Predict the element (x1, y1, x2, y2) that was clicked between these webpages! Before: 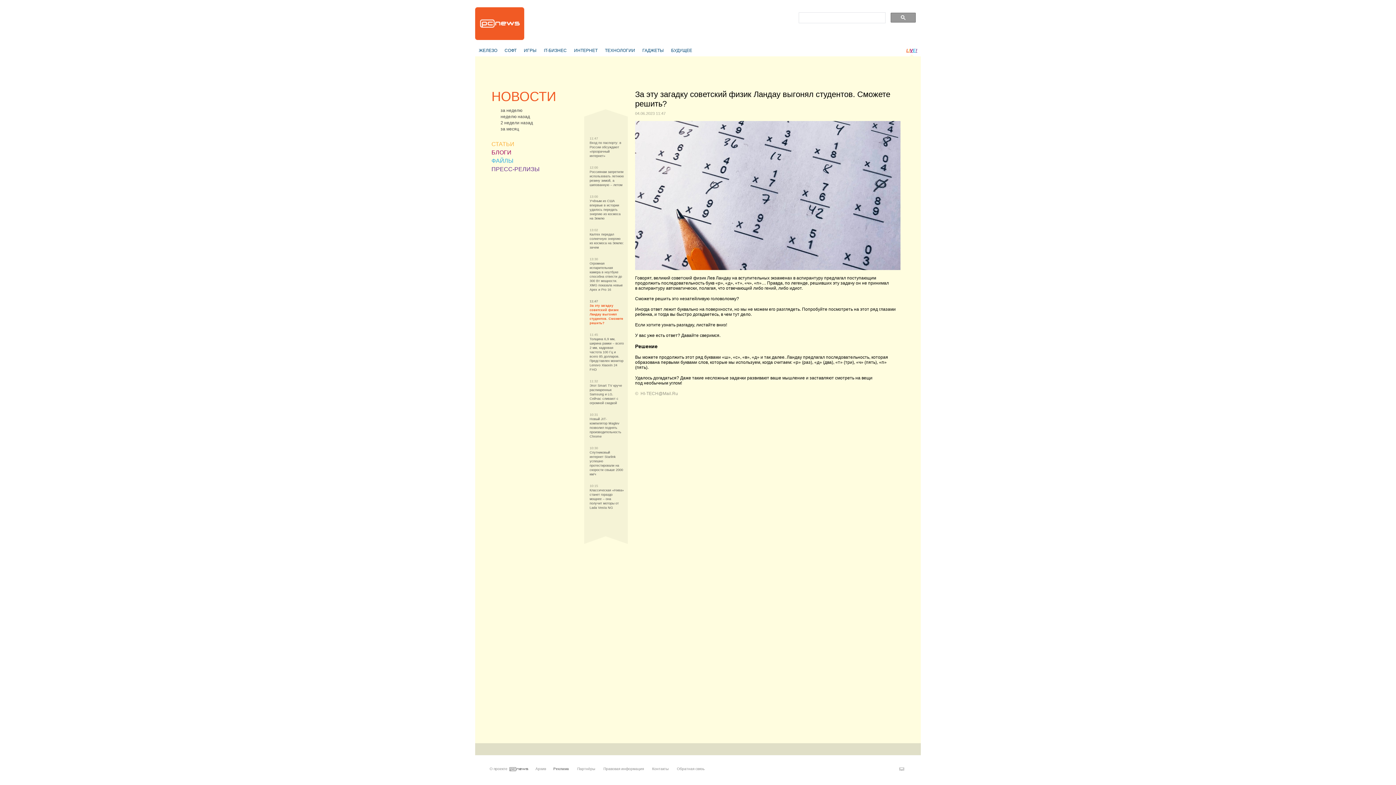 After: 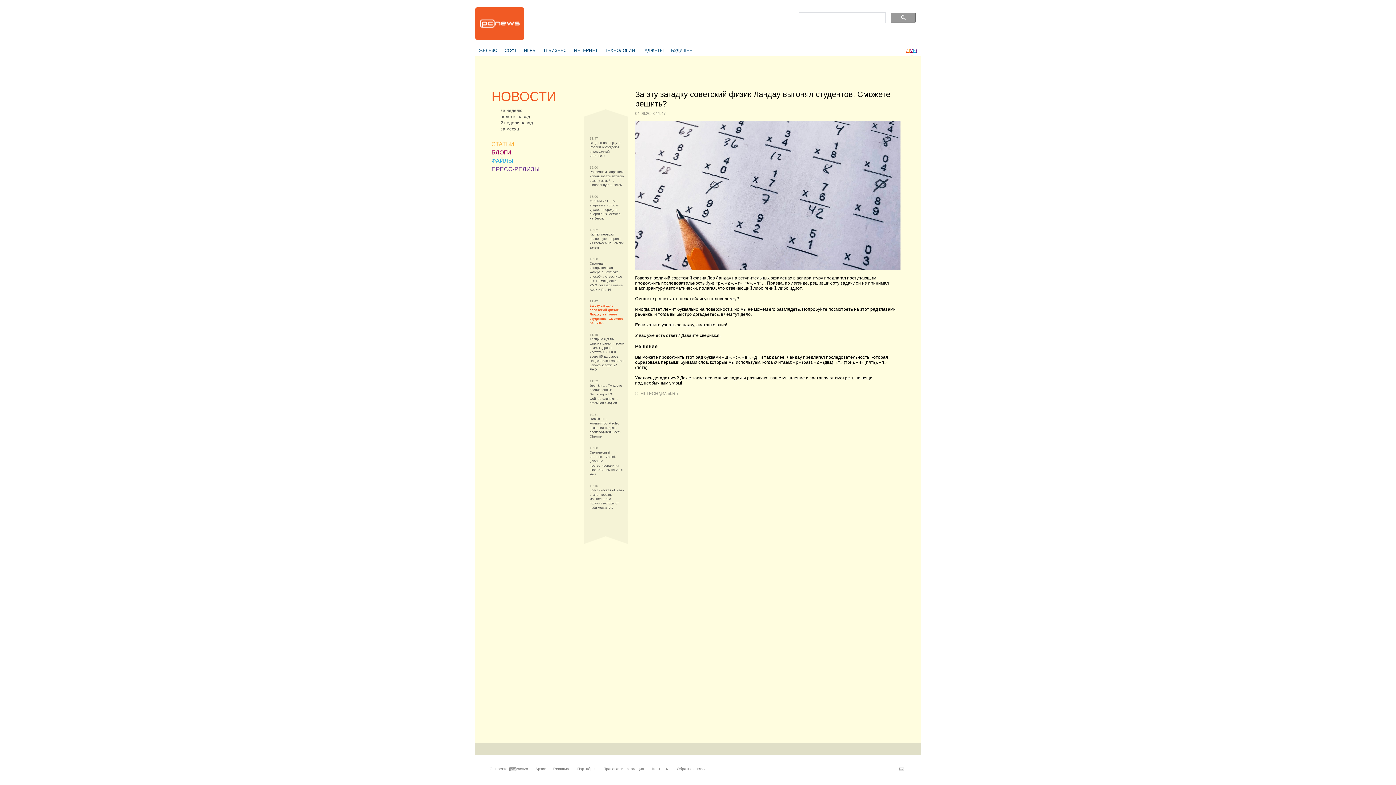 Action: bbox: (589, 304, 623, 325) label: За эту загадку советский физик Ландау выгонял студентов. Сможете решить?